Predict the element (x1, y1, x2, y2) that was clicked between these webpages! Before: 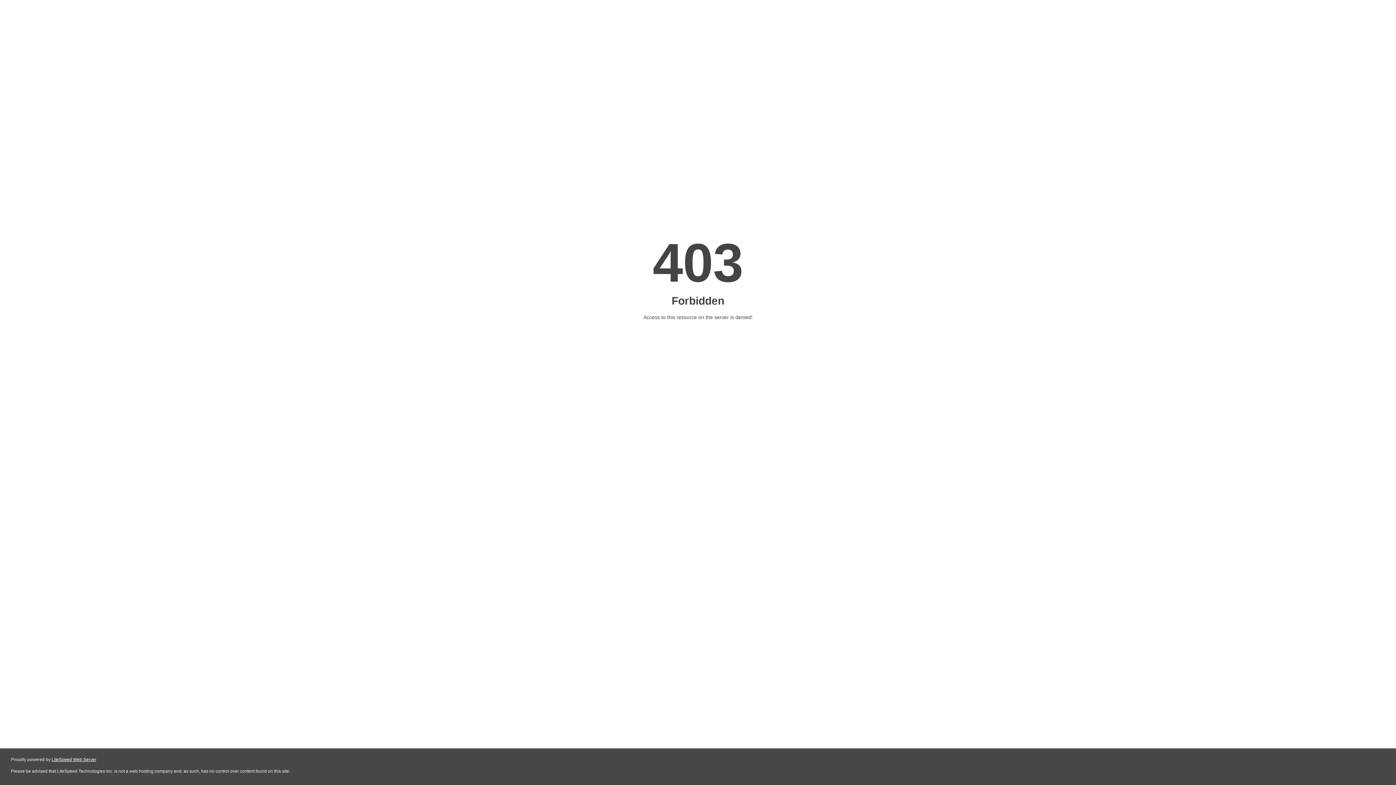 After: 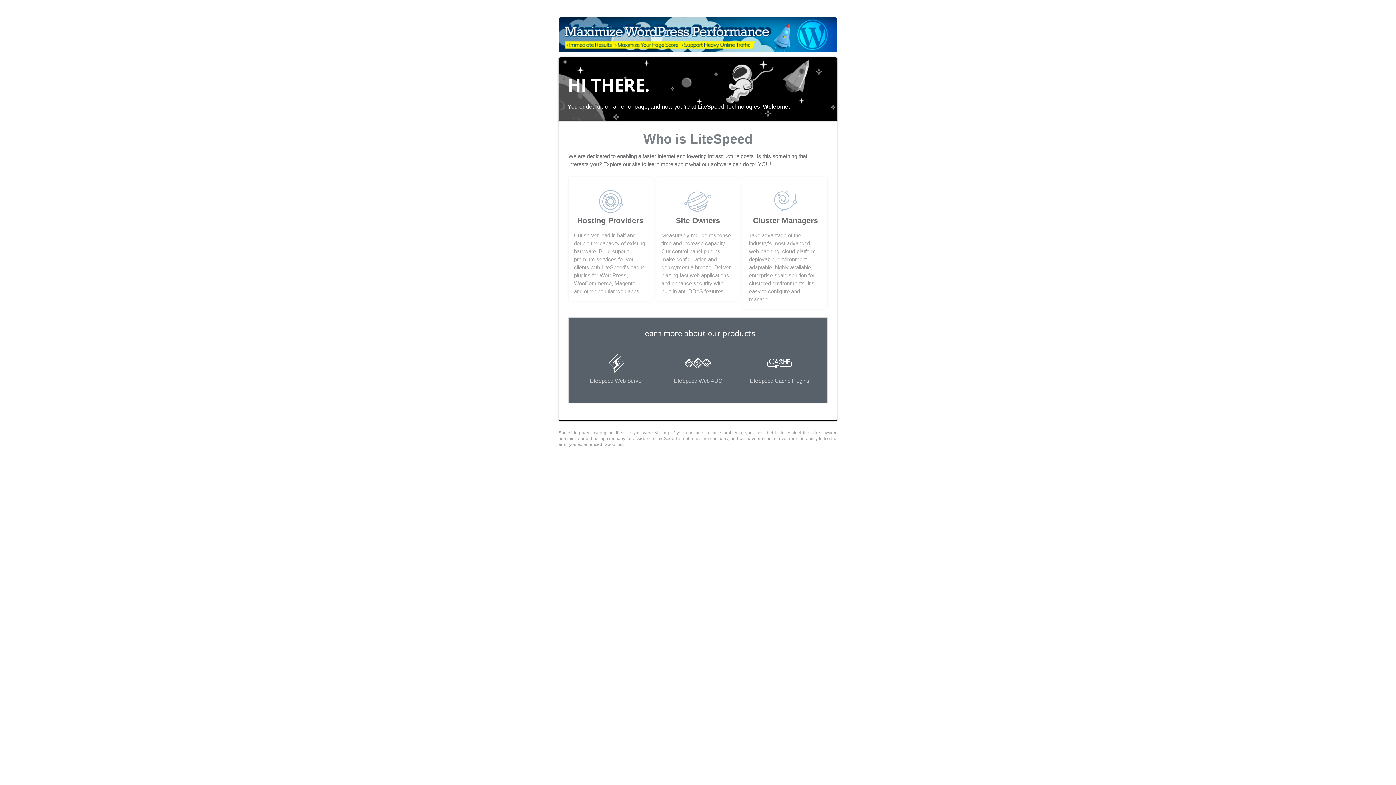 Action: label: LiteSpeed Web Server bbox: (51, 757, 96, 762)